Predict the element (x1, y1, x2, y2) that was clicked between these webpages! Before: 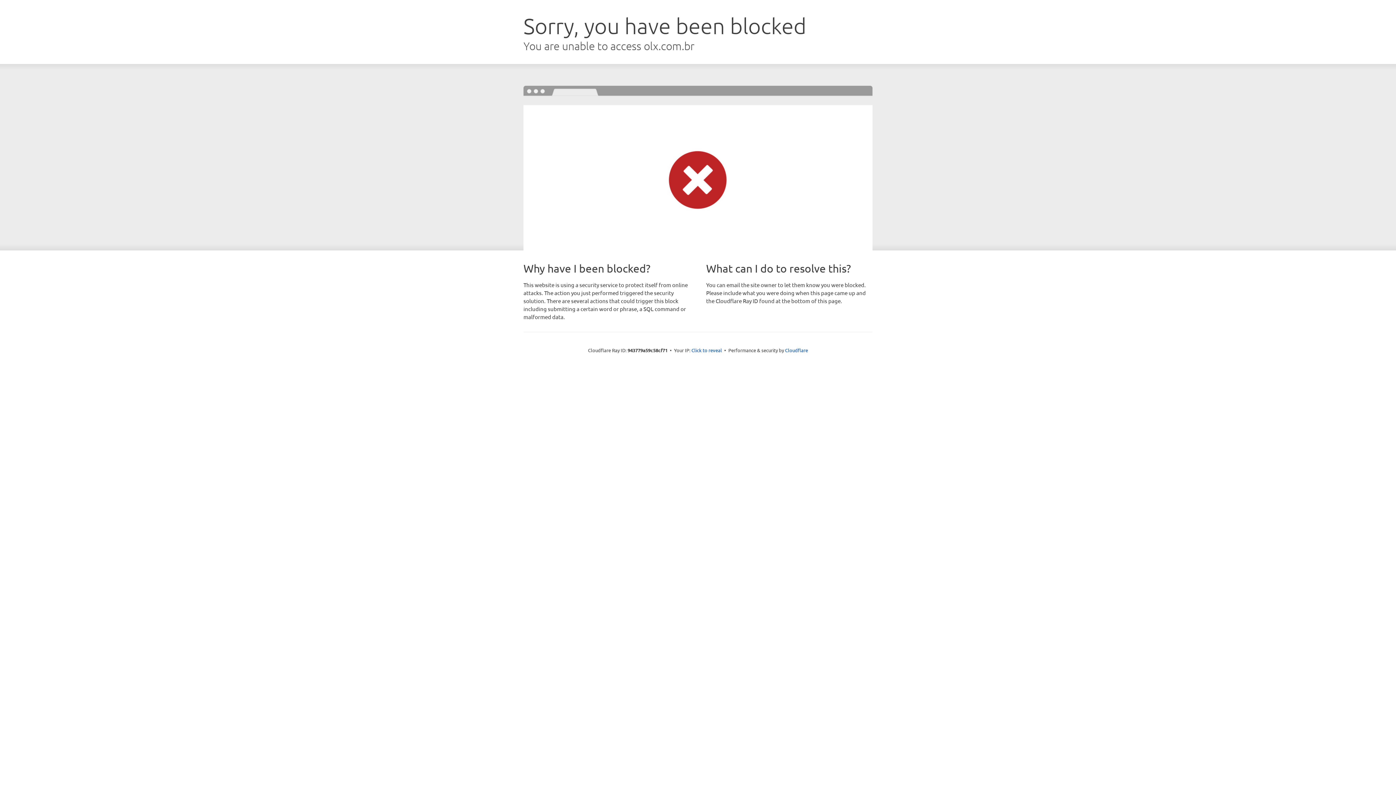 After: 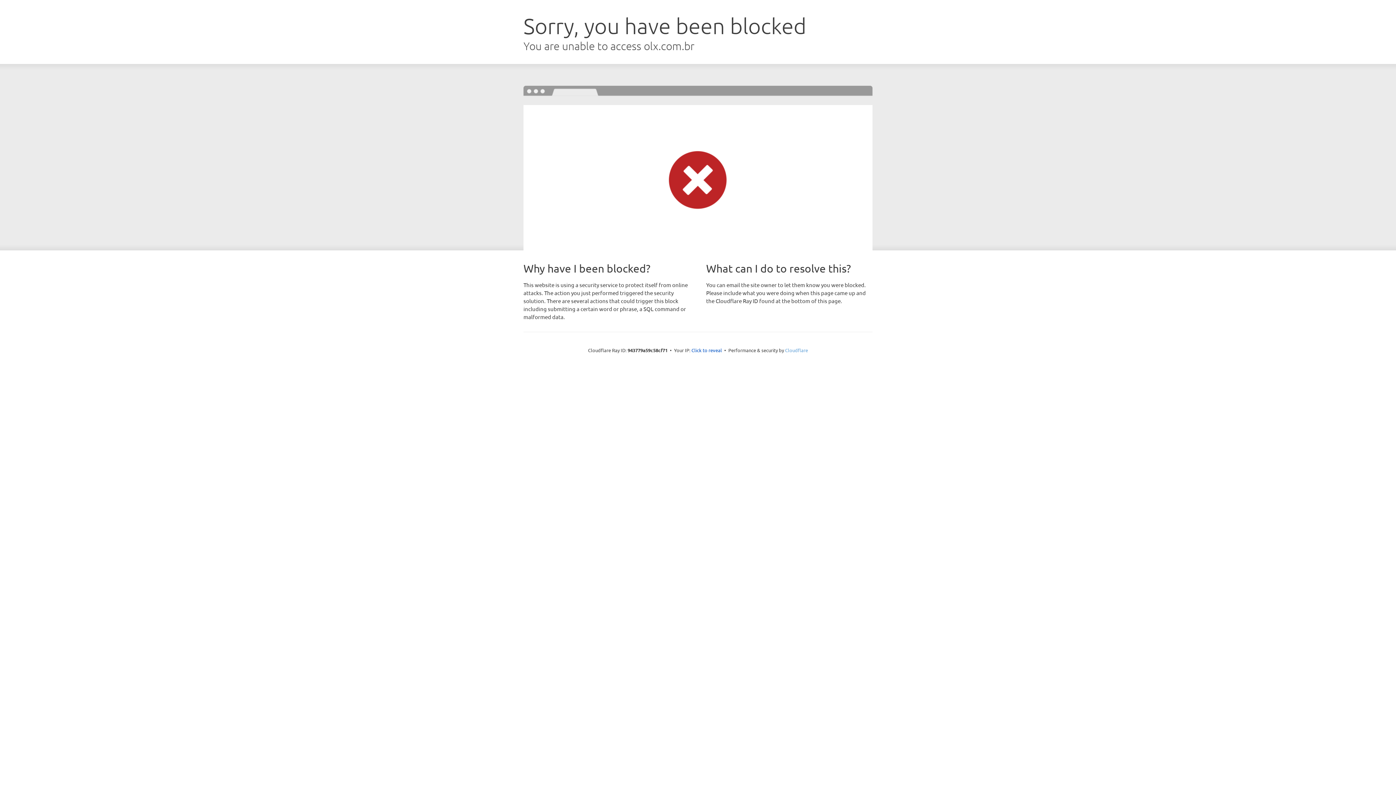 Action: bbox: (785, 347, 808, 353) label: Cloudflare